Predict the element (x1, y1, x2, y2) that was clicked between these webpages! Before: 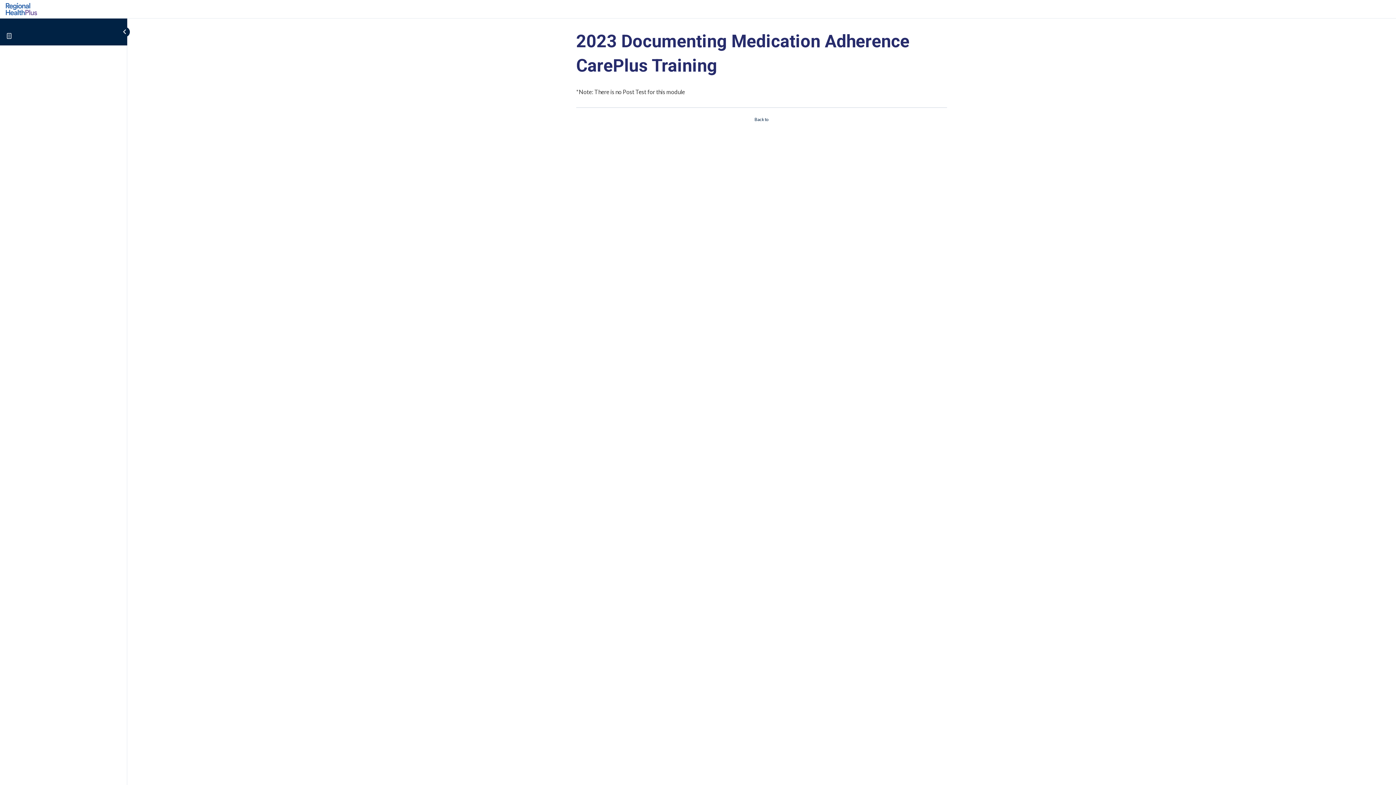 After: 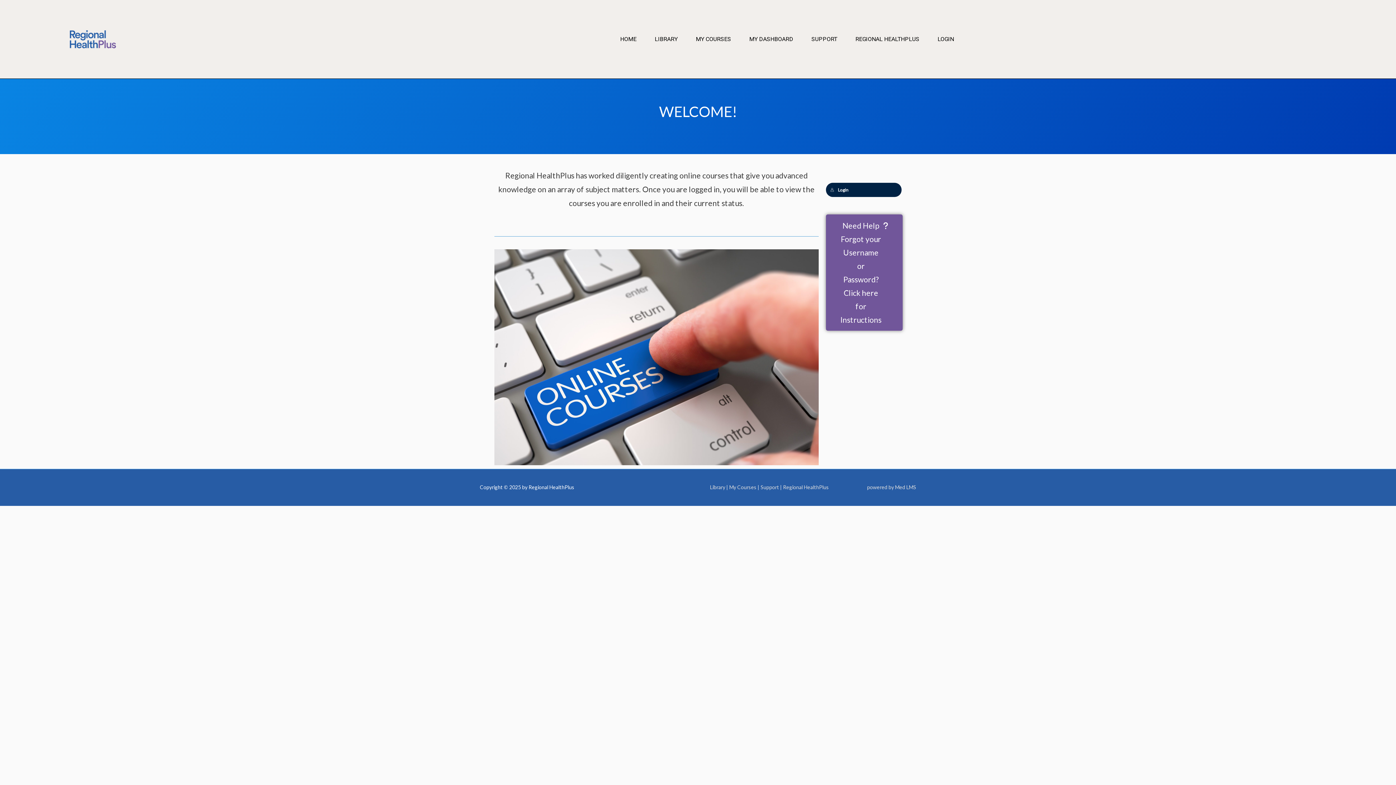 Action: bbox: (5, 4, 37, 11)